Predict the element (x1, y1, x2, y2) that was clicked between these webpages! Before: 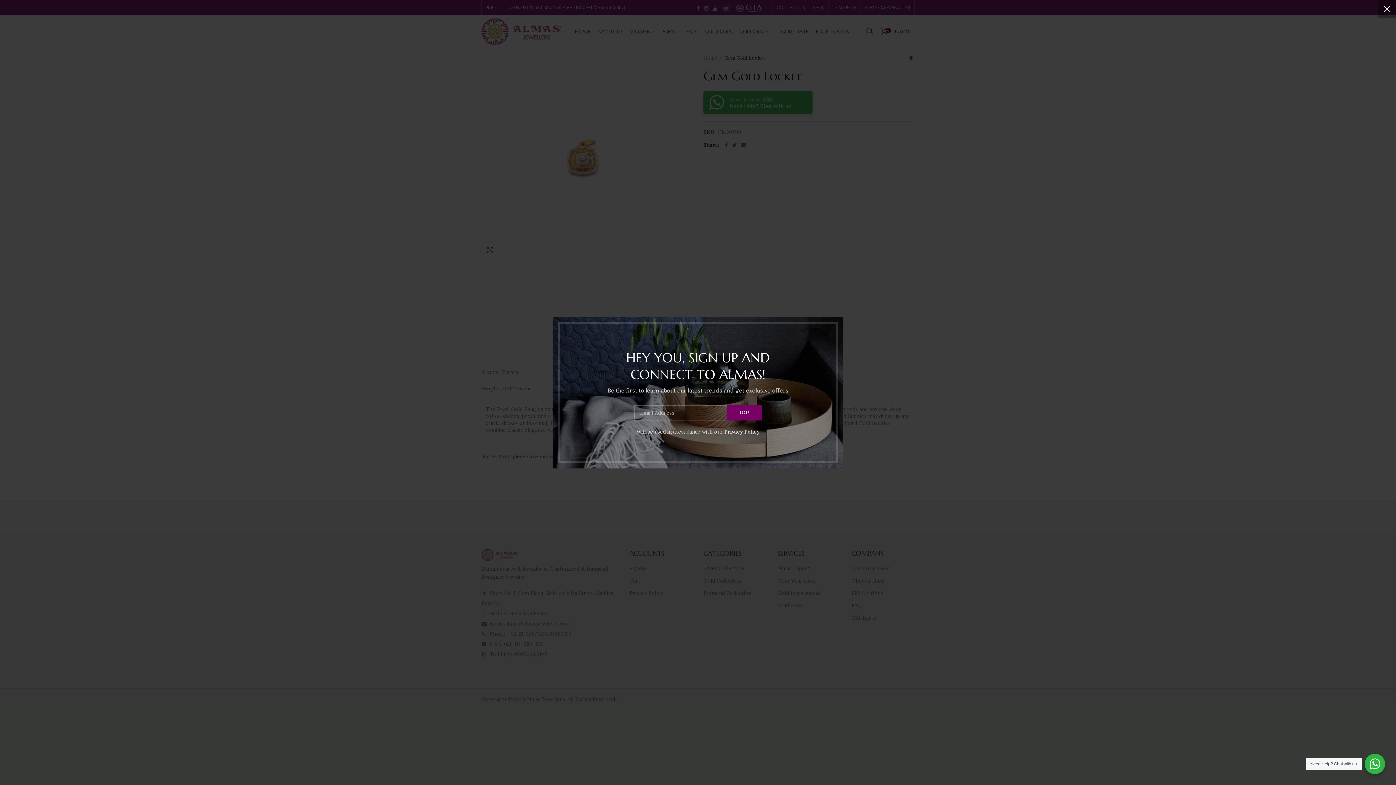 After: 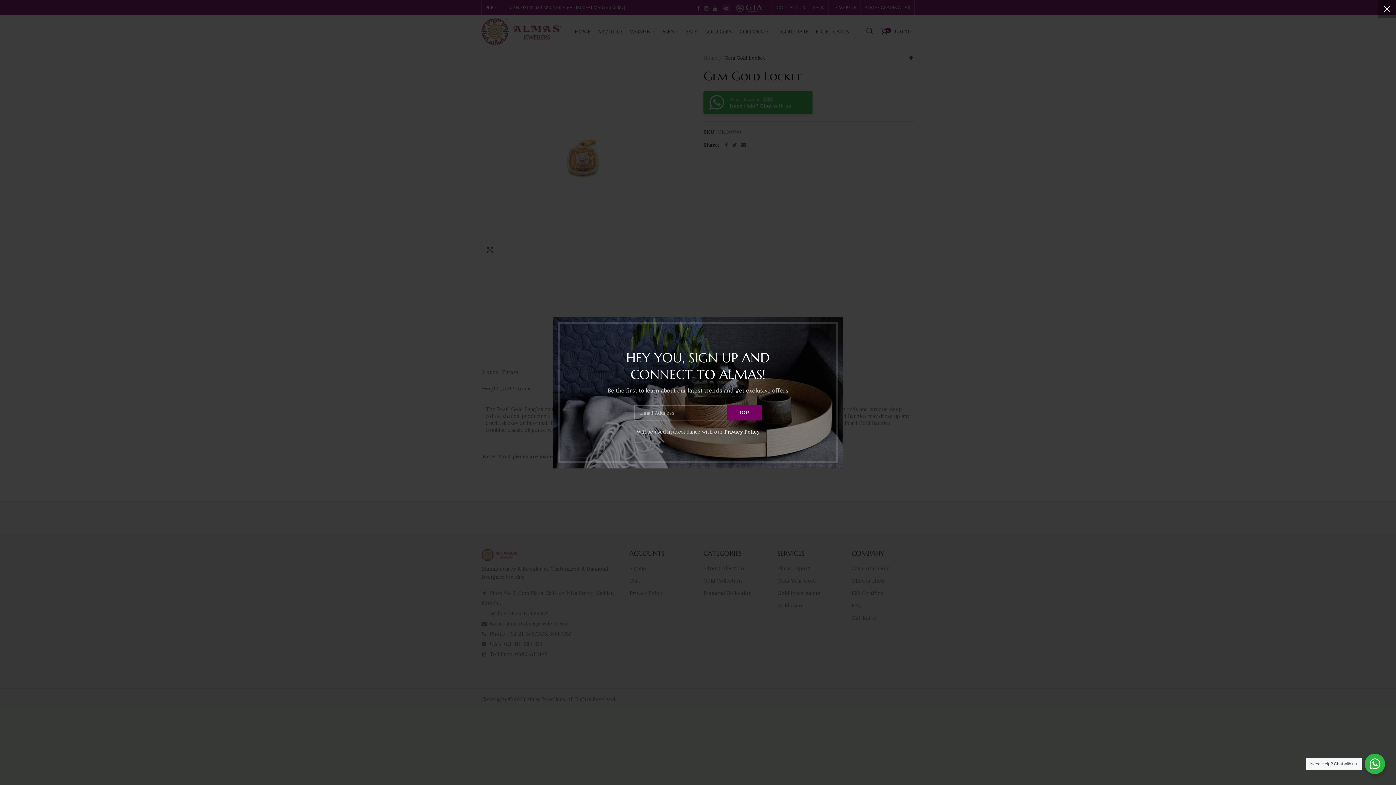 Action: bbox: (688, 428, 723, 435) label: Privacy Policy